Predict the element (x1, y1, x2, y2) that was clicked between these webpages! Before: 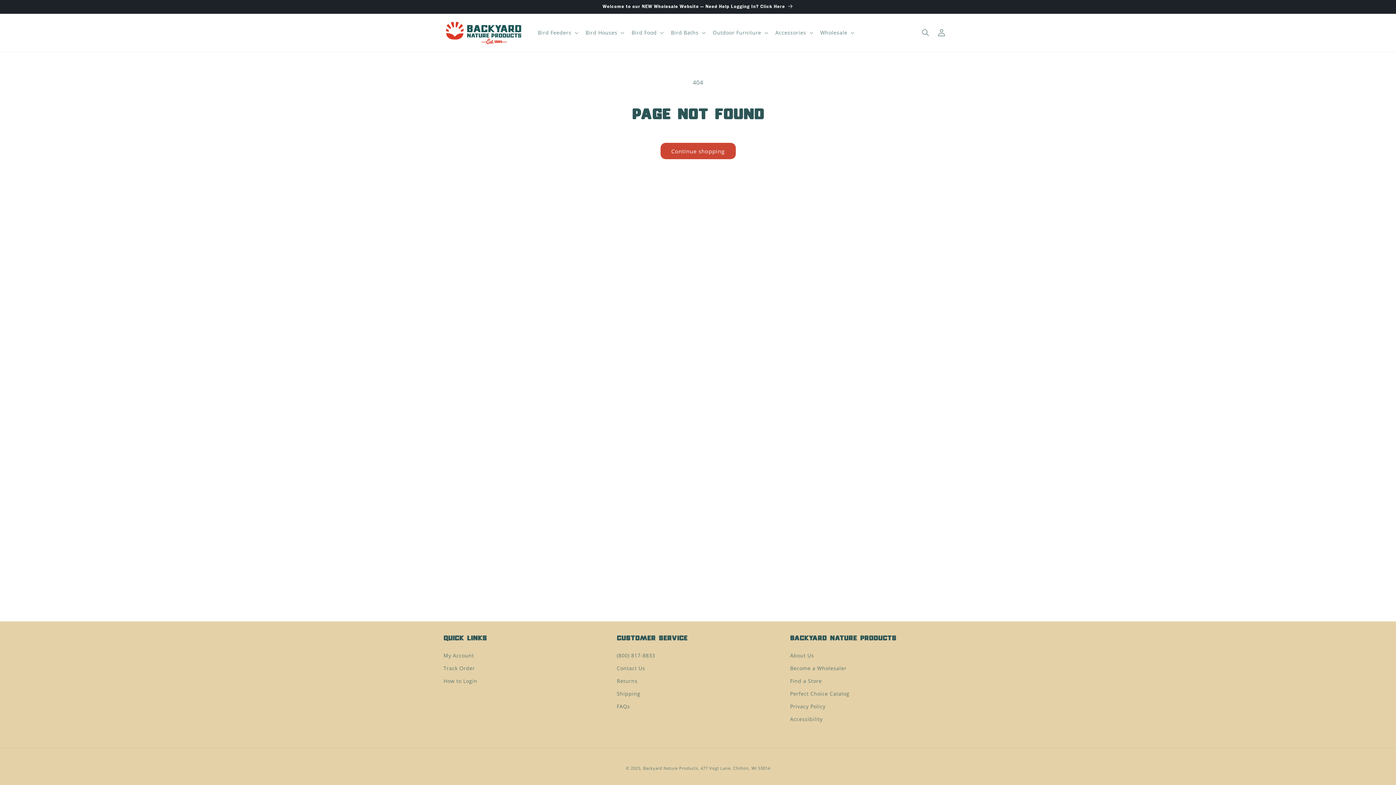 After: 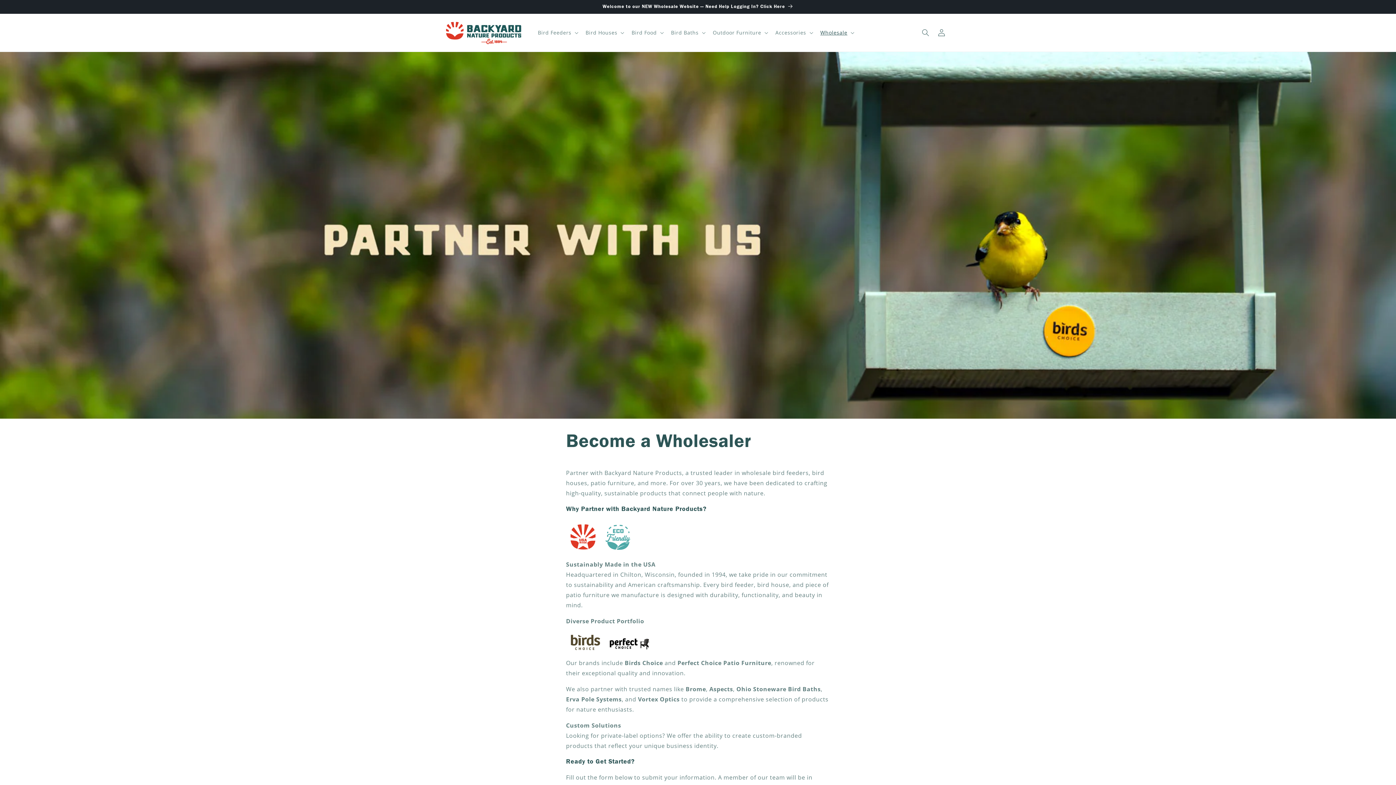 Action: bbox: (790, 662, 846, 674) label: Become a Wholesaler